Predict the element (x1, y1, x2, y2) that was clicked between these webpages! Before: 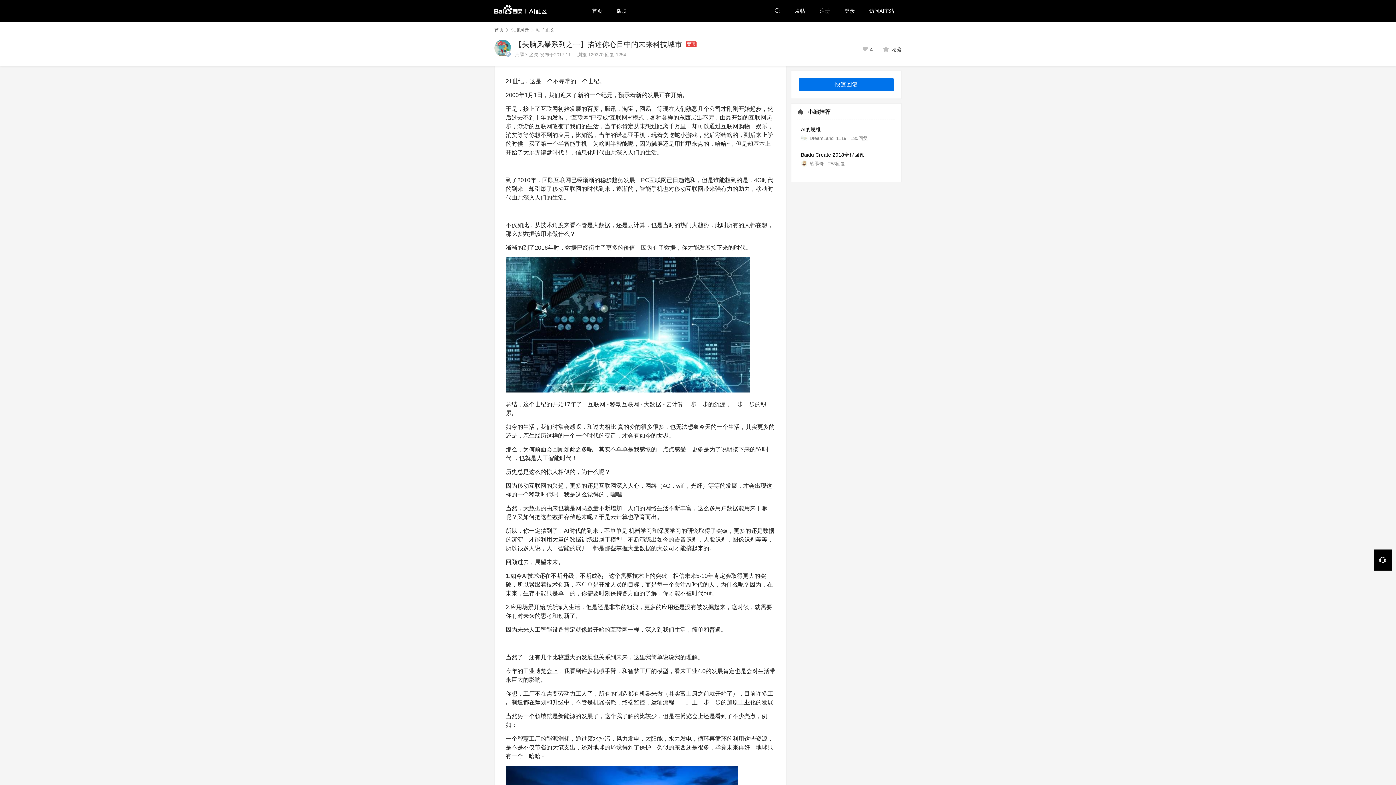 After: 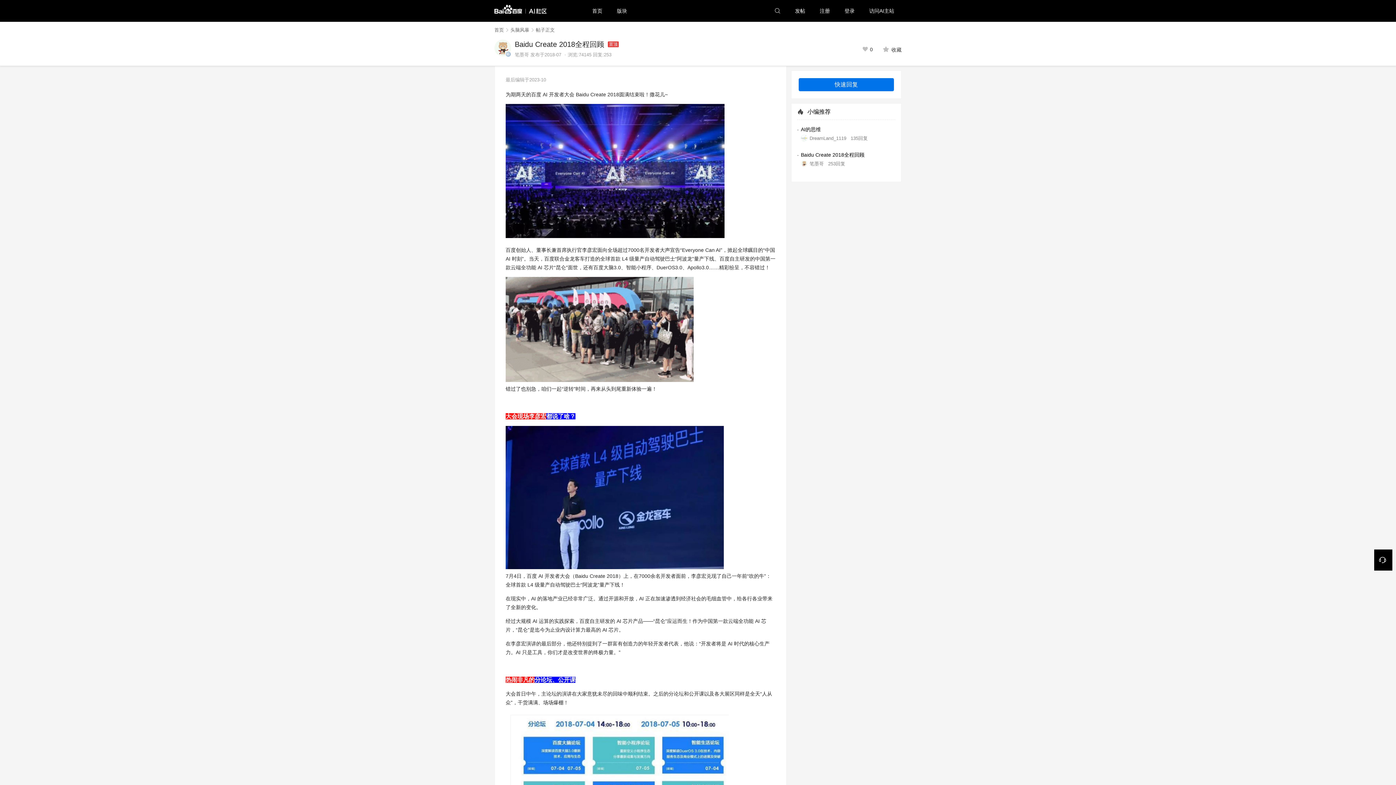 Action: bbox: (801, 152, 864, 157) label: Baidu Create 2018全程回顾